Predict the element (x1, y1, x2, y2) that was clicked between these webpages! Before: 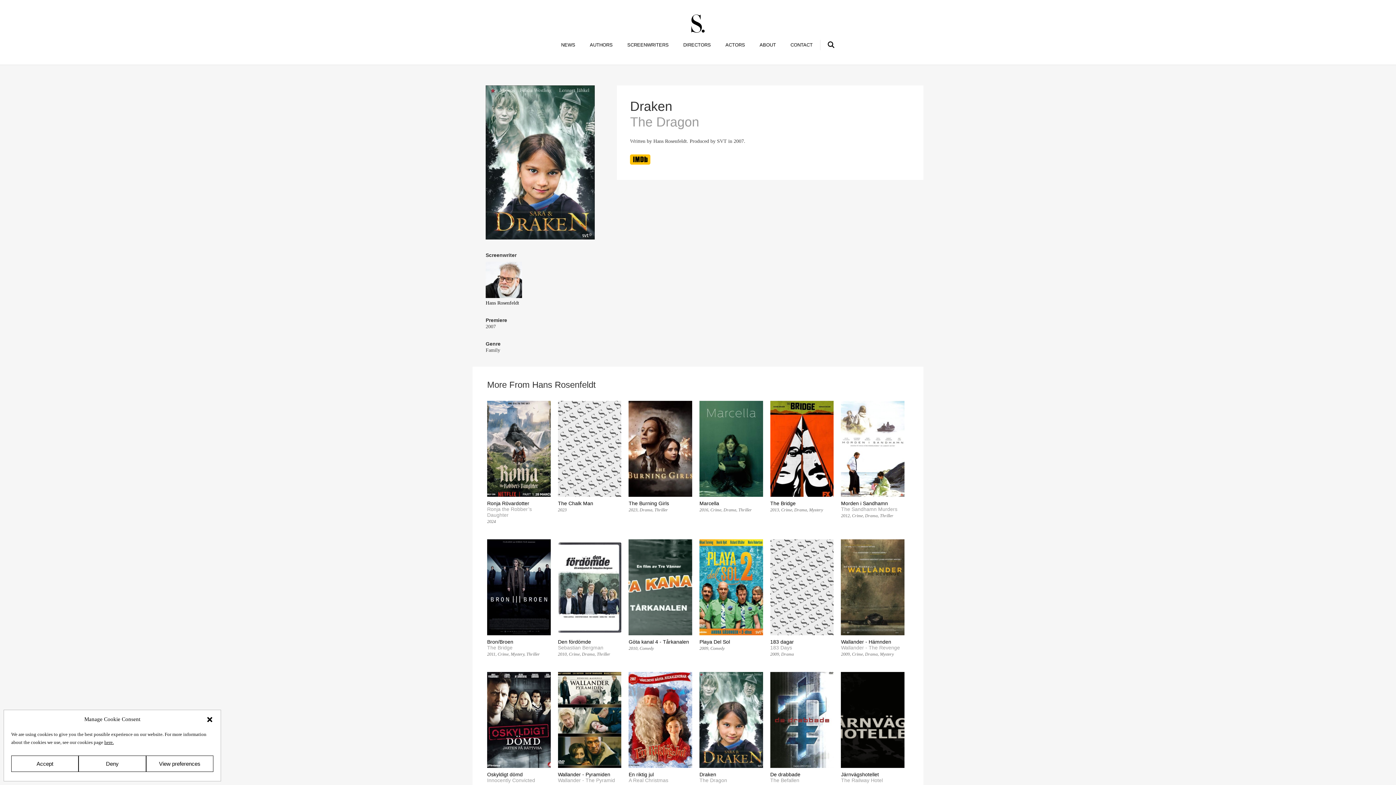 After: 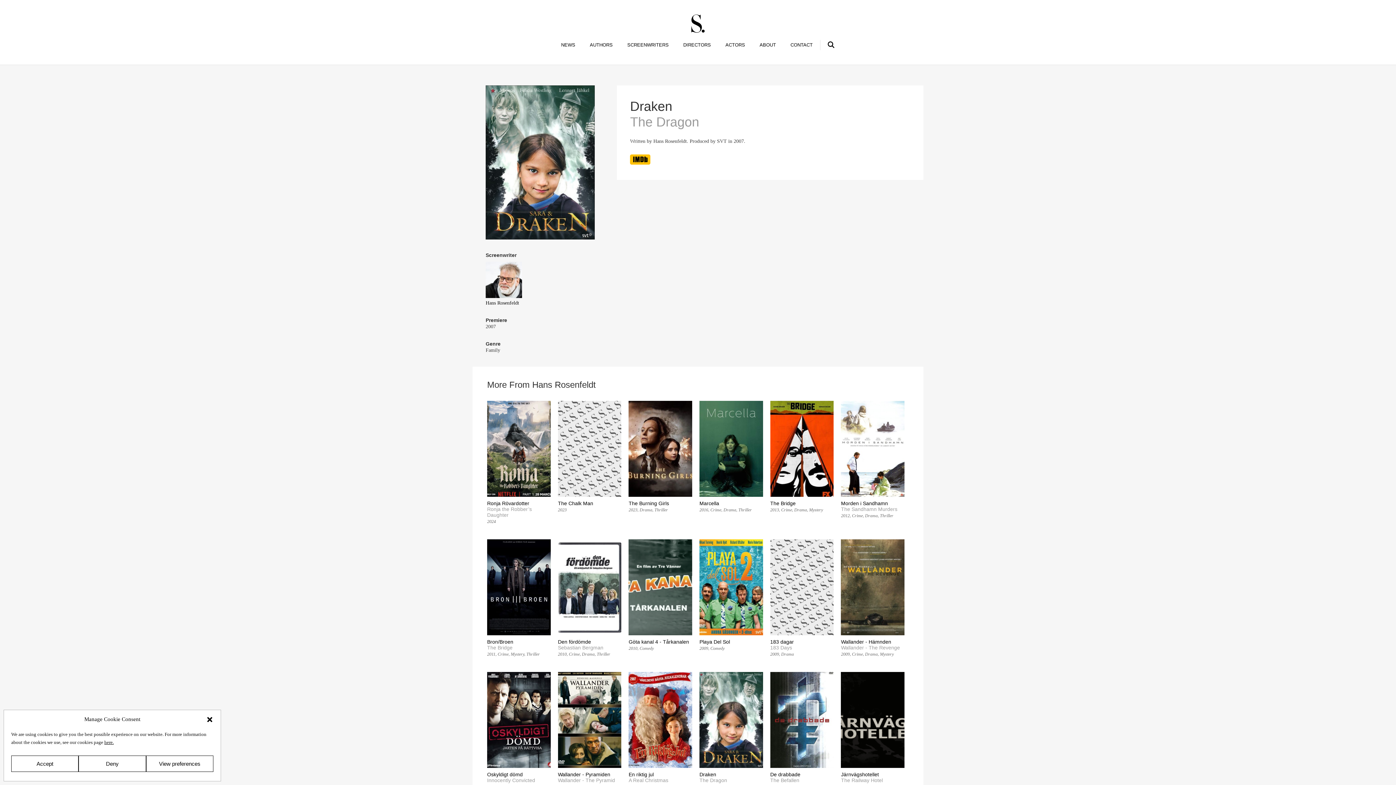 Action: label: Draken
The Dragon
2007Family bbox: (699, 672, 763, 790)